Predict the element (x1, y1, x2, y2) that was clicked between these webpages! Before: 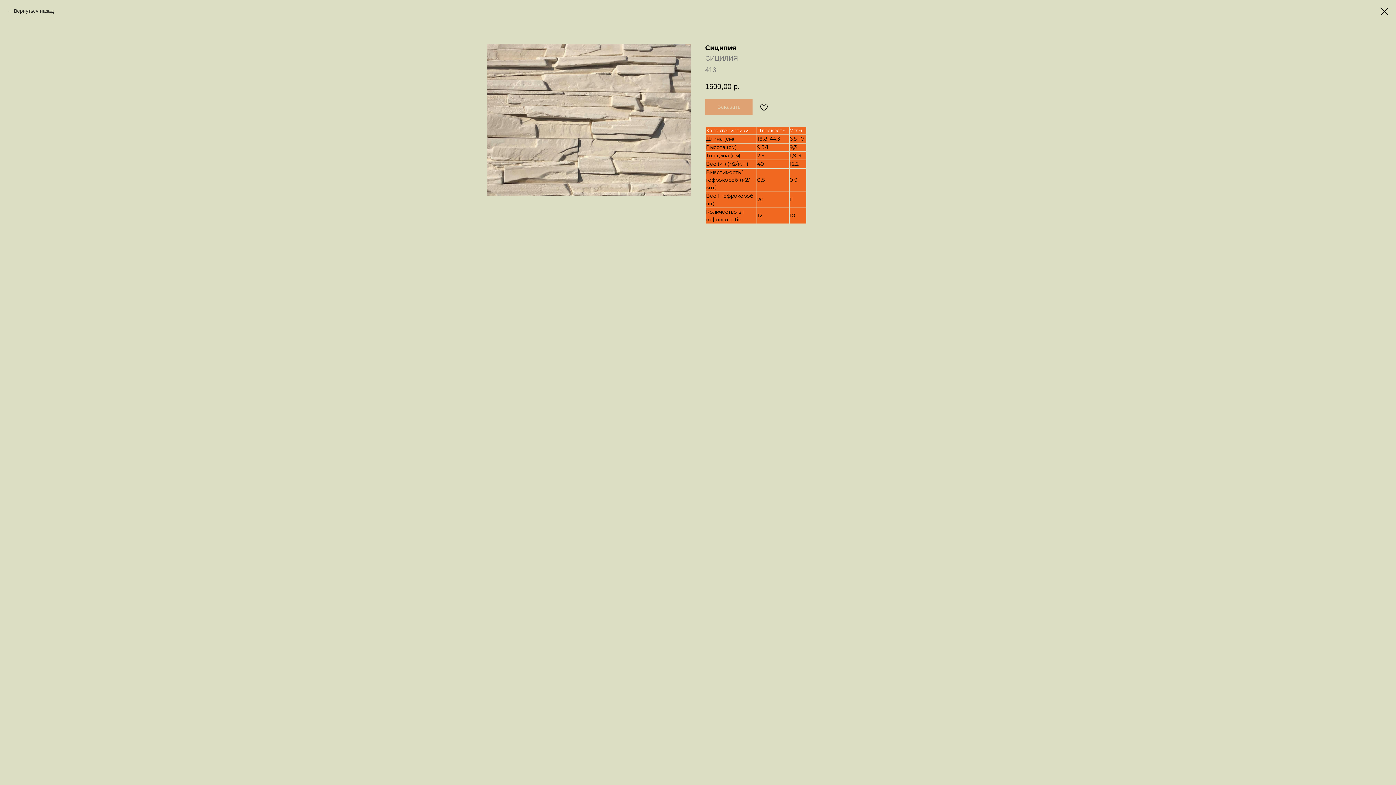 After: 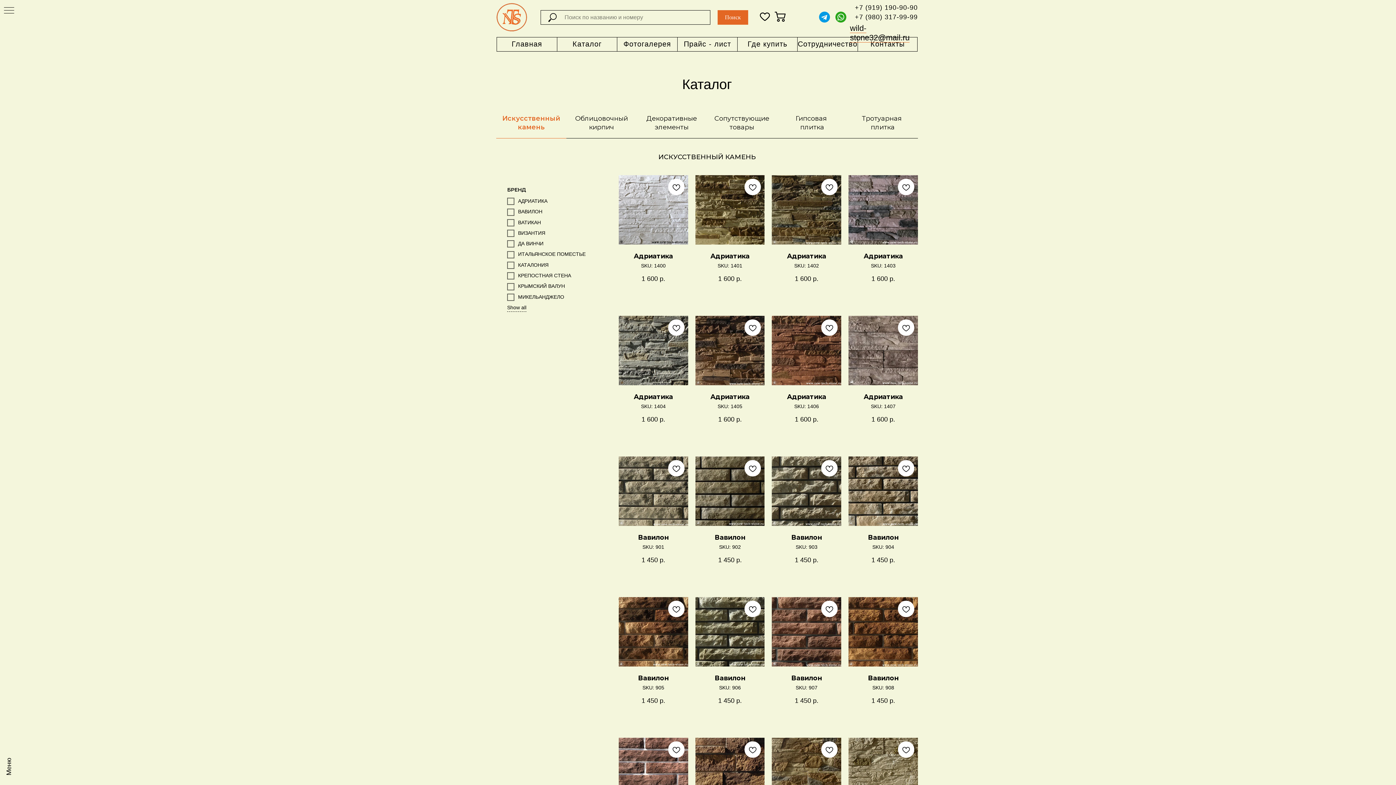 Action: bbox: (1380, 7, 1389, 15)